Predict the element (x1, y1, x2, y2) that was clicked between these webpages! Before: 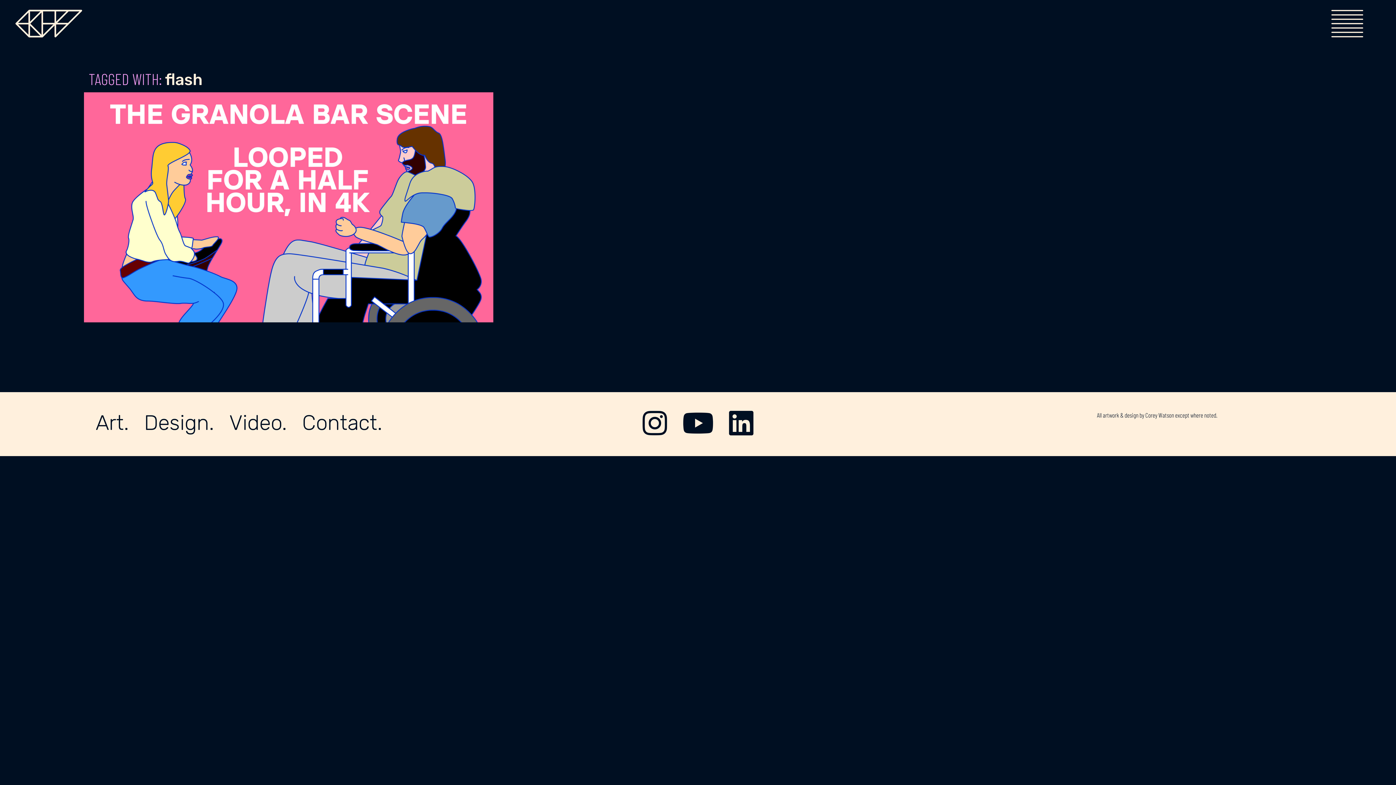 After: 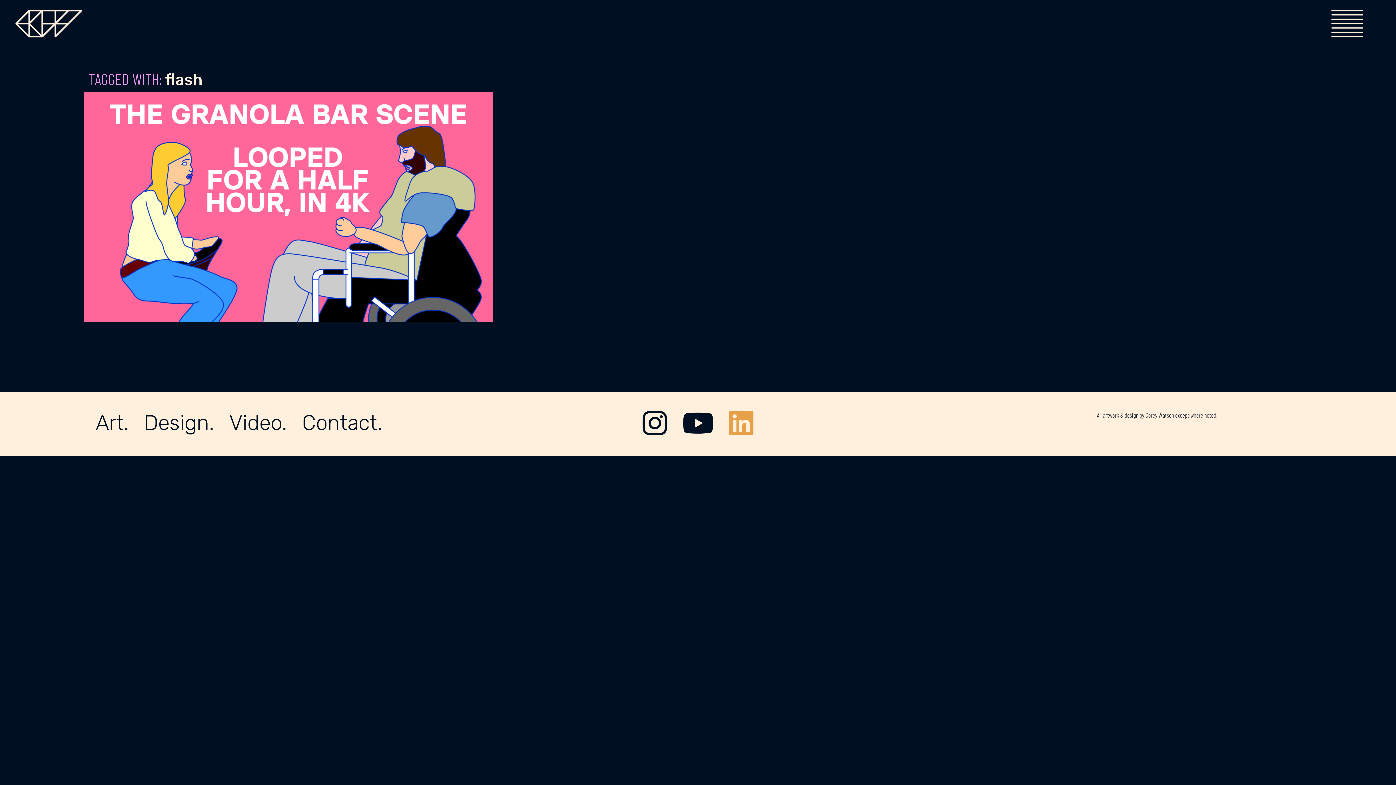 Action: bbox: (729, 407, 753, 440)